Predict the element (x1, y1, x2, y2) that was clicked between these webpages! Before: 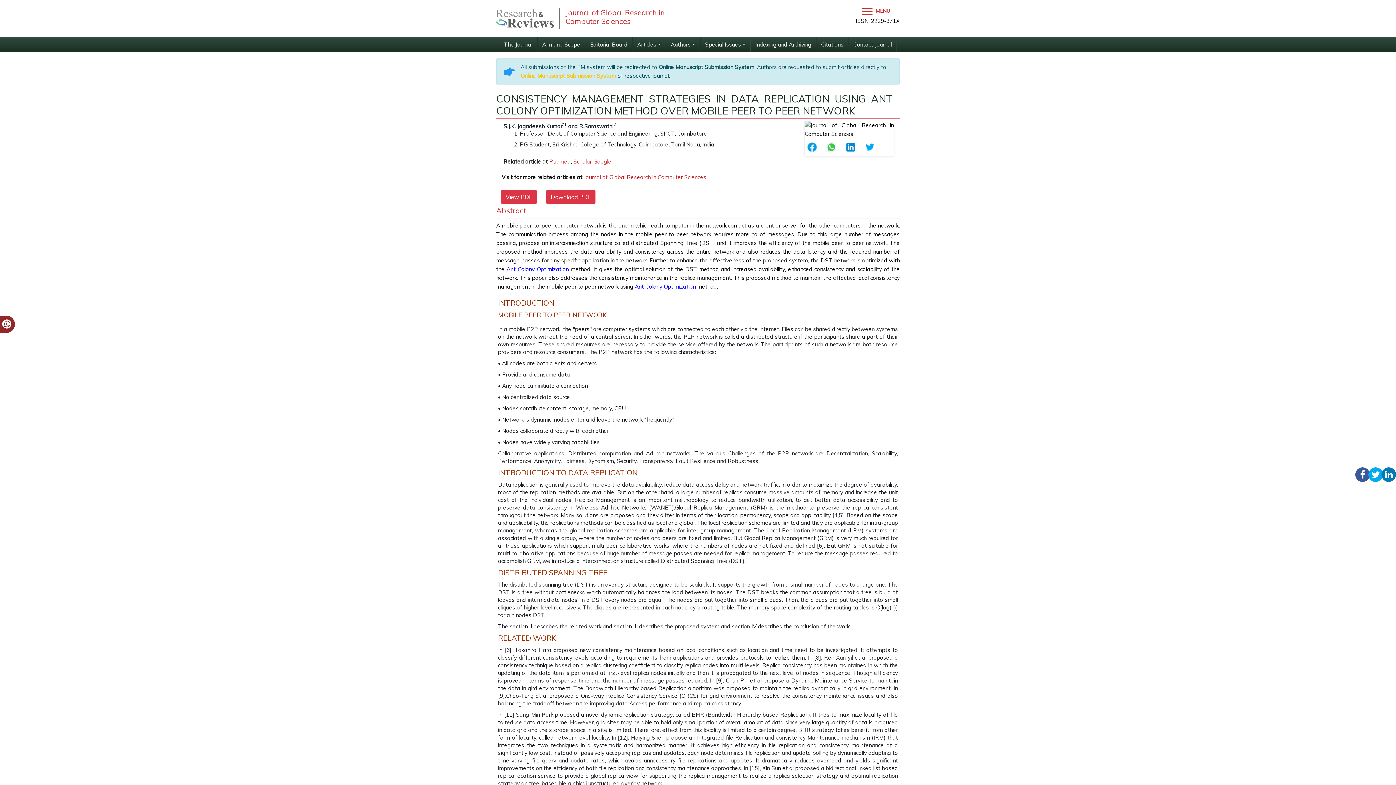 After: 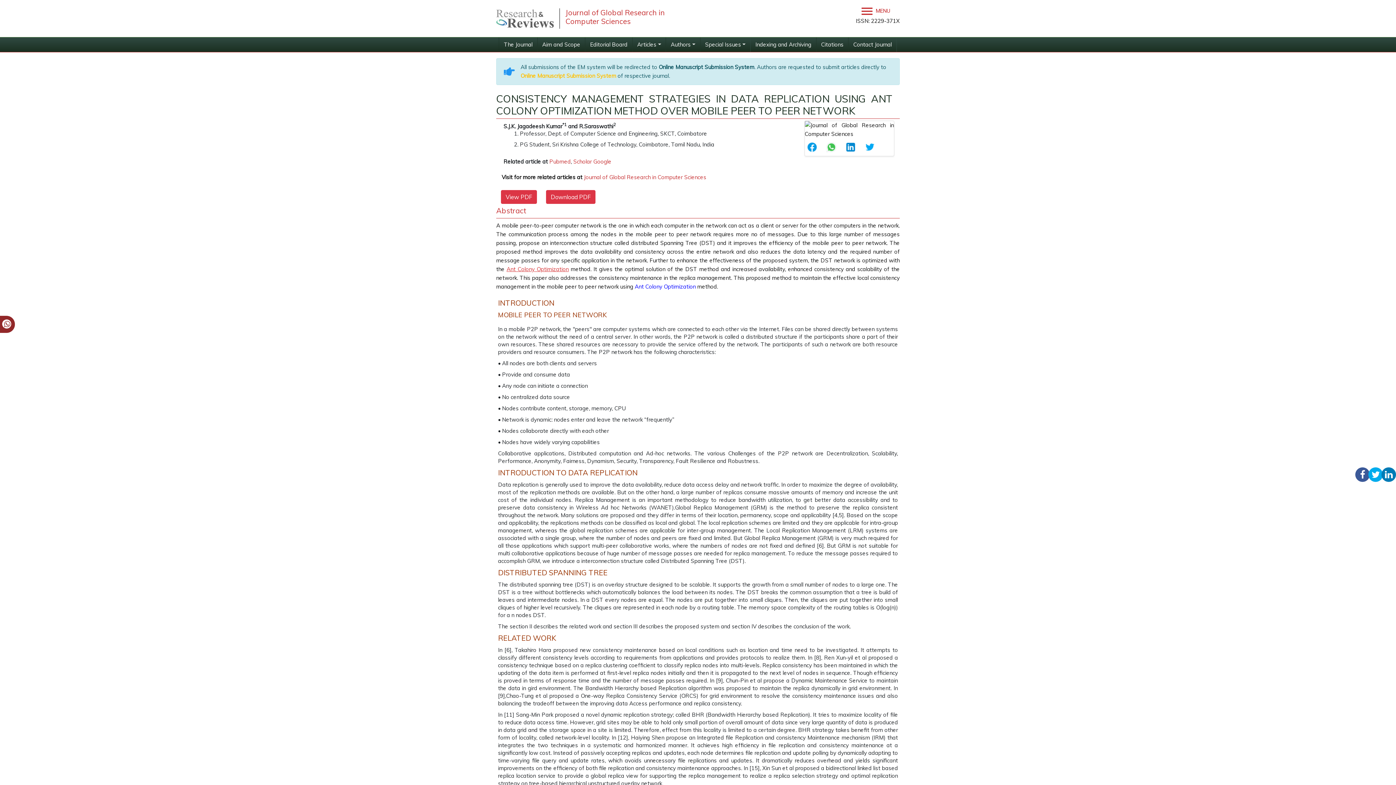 Action: bbox: (506, 265, 568, 272) label: Ant Colony Optimization